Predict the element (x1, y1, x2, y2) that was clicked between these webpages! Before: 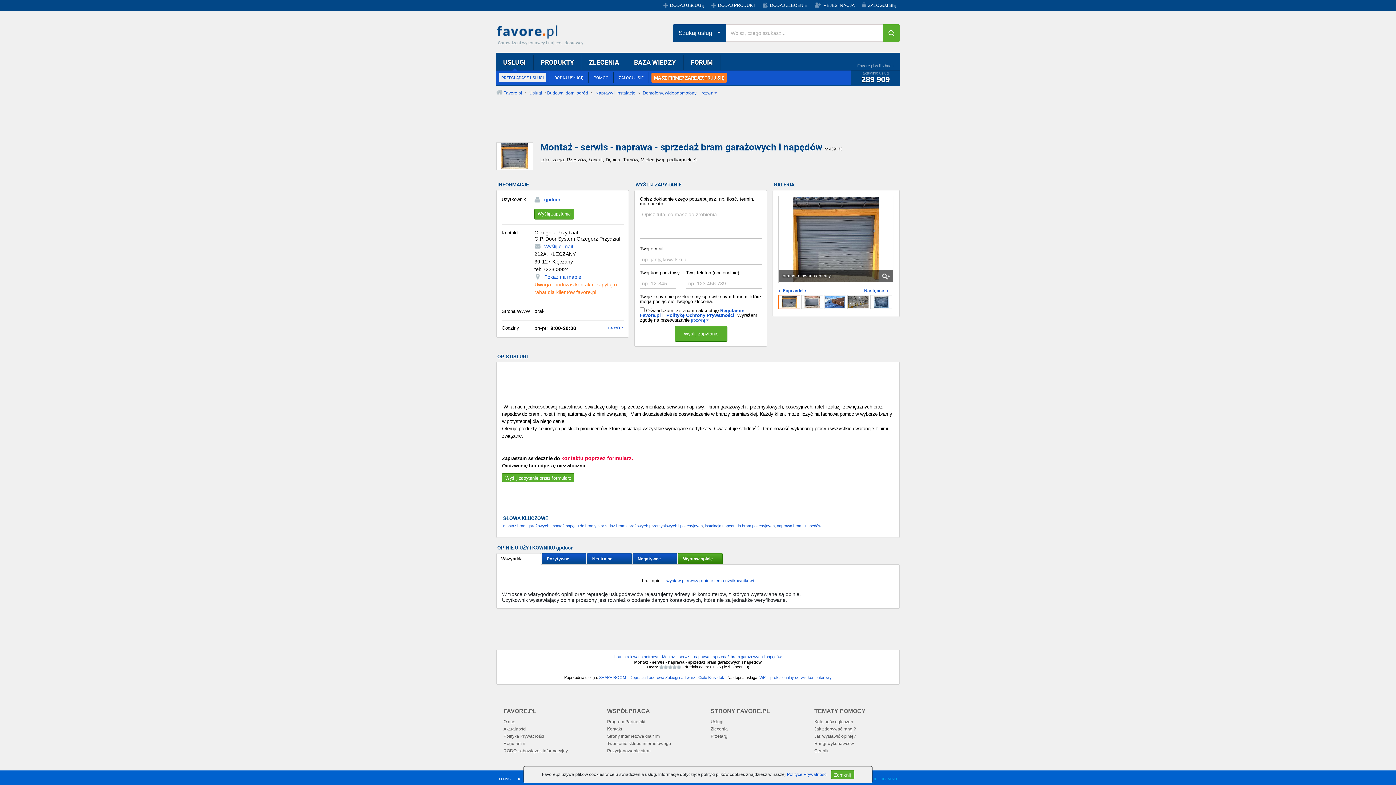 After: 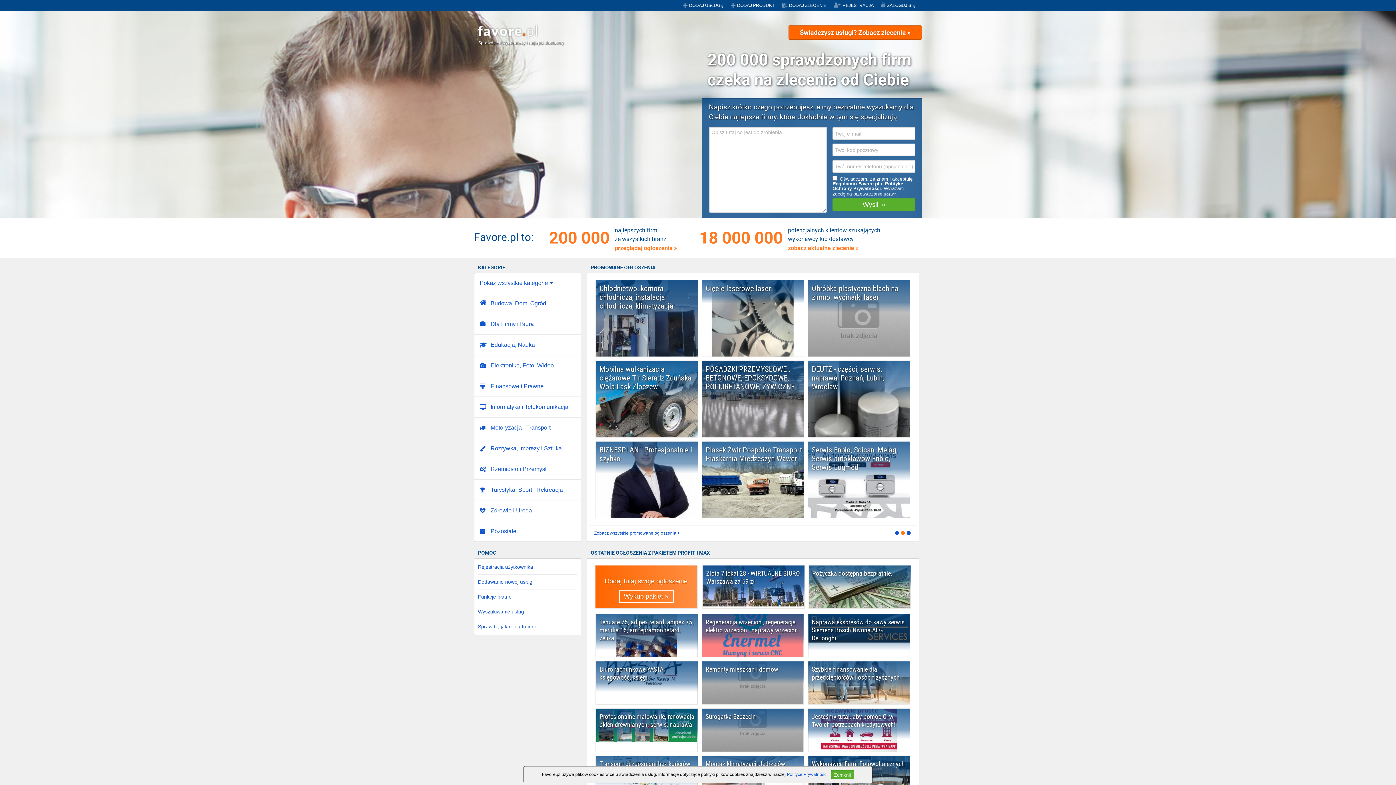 Action: label: Favore.pl bbox: (496, 21, 583, 40)